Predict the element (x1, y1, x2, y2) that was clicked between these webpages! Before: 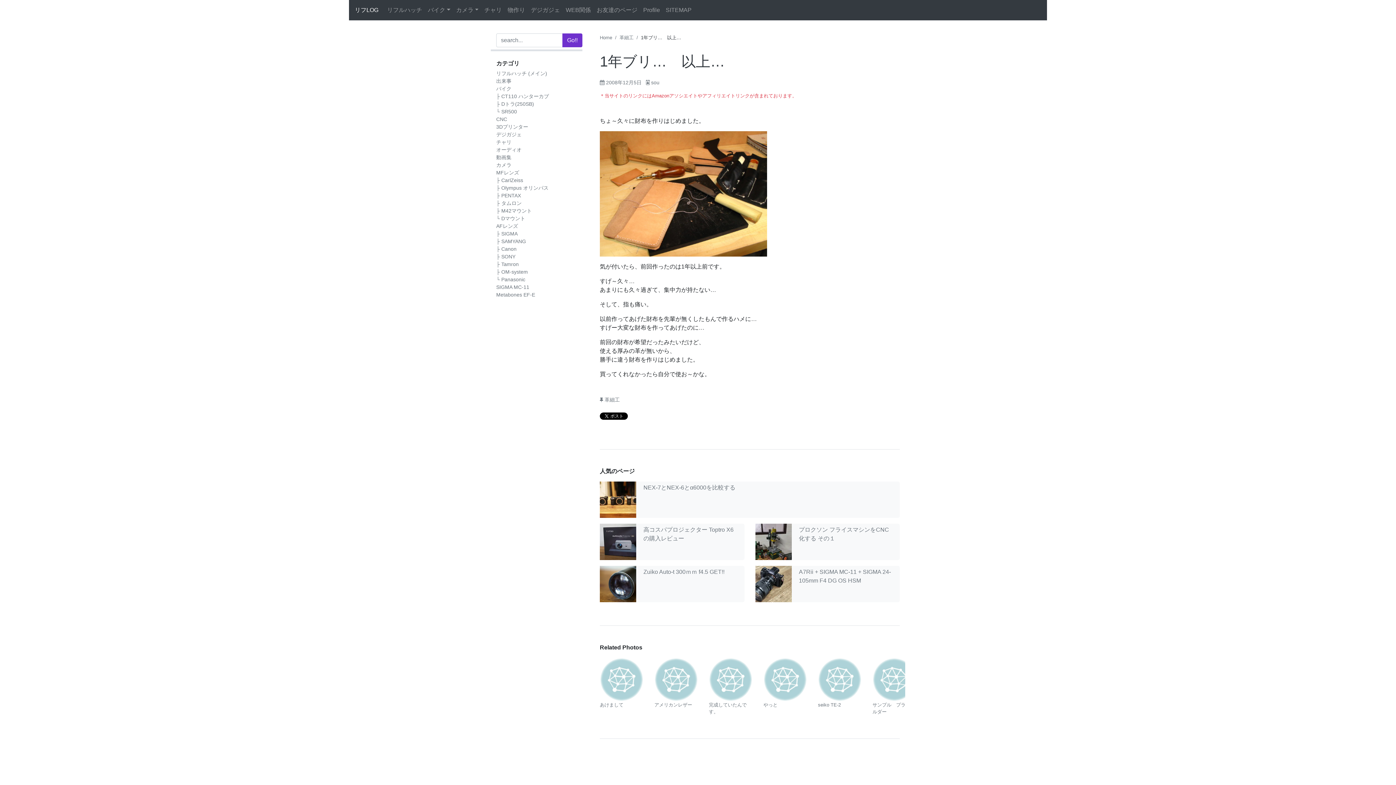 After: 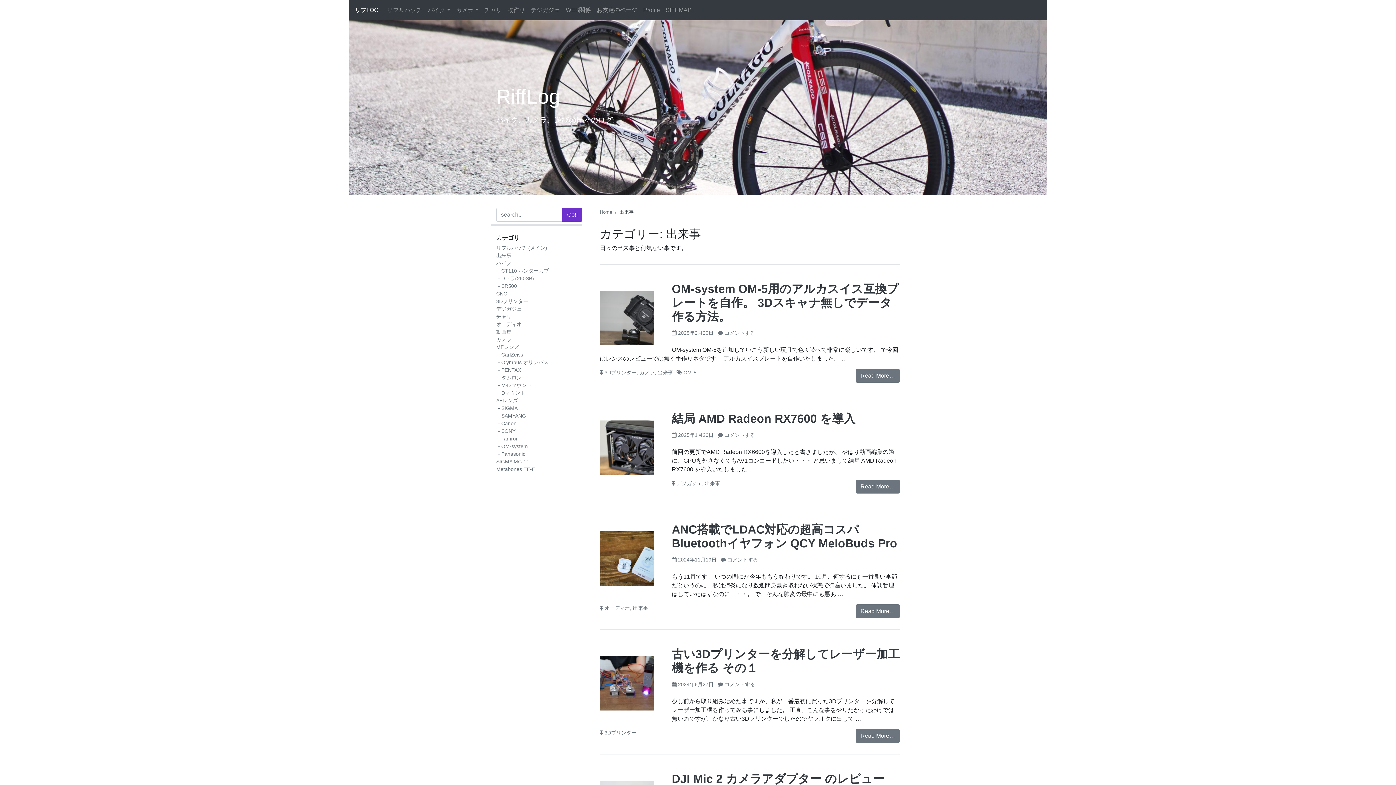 Action: label: 出来事 bbox: (496, 78, 511, 84)